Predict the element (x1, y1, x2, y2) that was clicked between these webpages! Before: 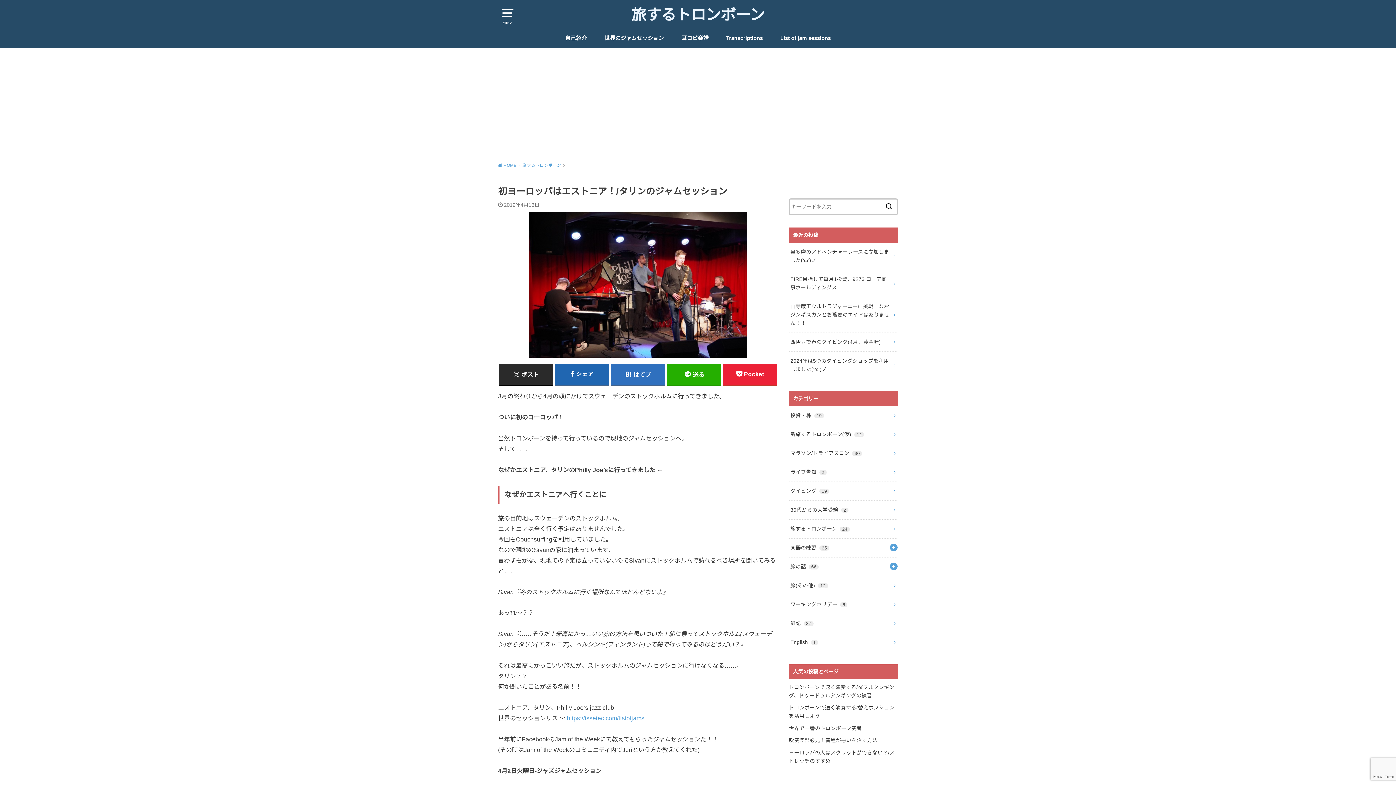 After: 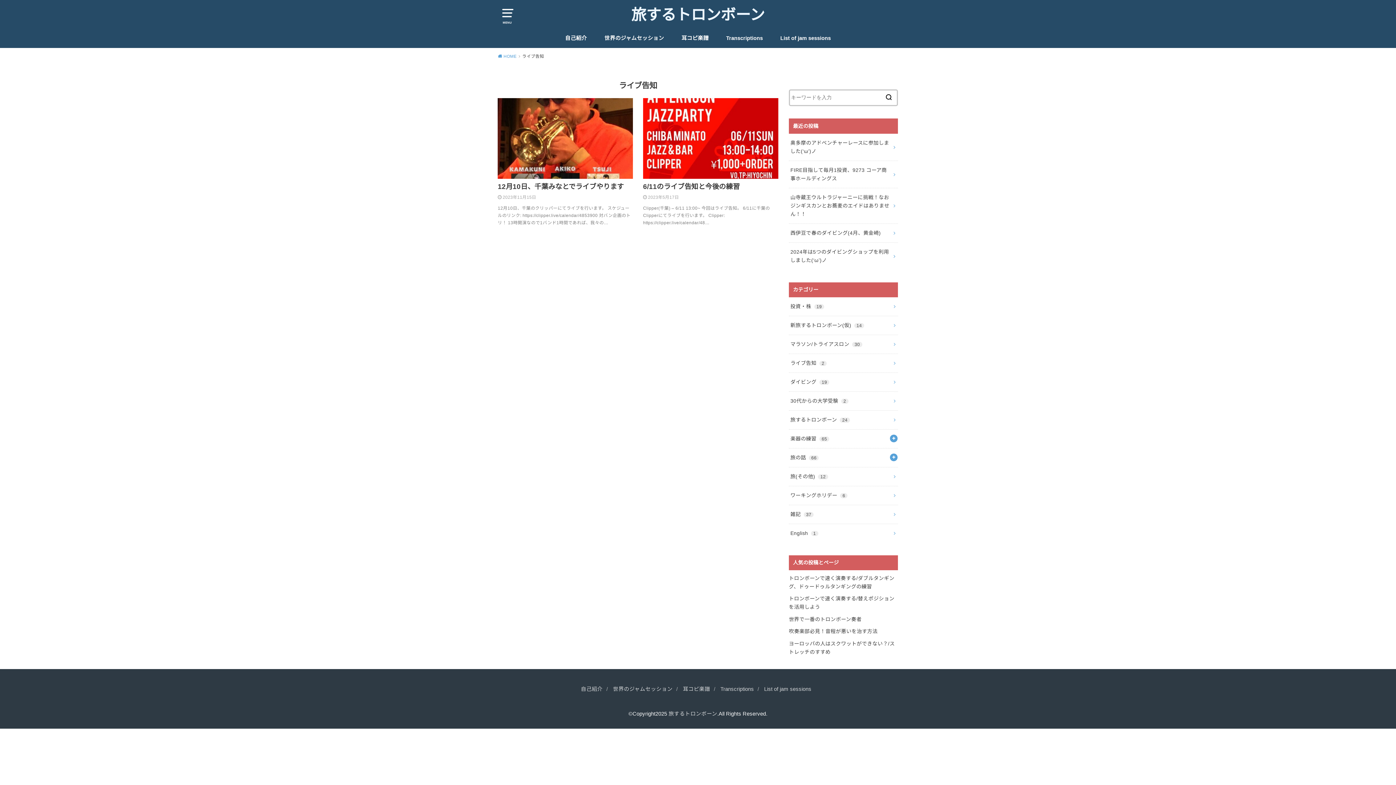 Action: bbox: (789, 463, 898, 481) label: ライブ告知 2